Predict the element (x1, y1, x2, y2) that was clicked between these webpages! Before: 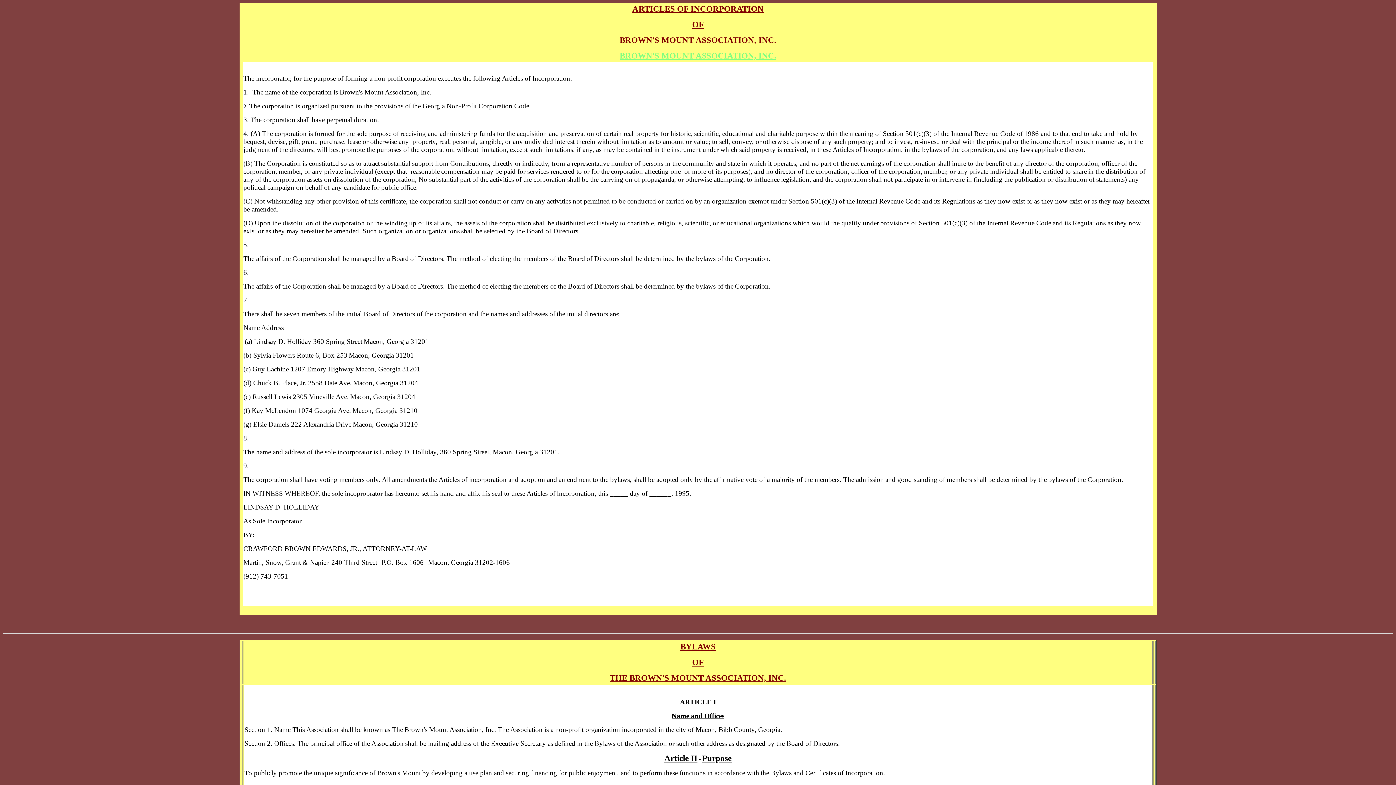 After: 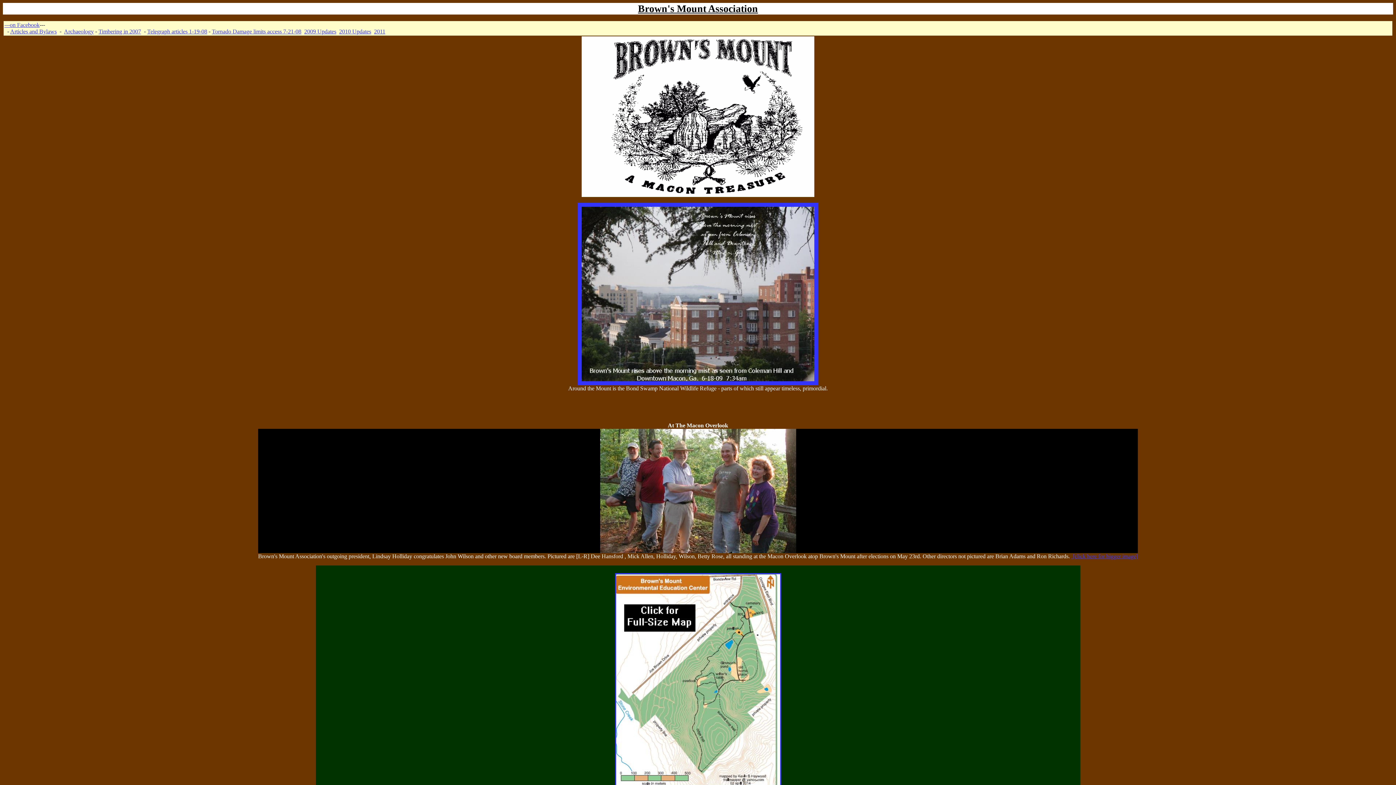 Action: label: BROWN'S MOUNT ASSOCIATION, INC. bbox: (619, 50, 776, 60)